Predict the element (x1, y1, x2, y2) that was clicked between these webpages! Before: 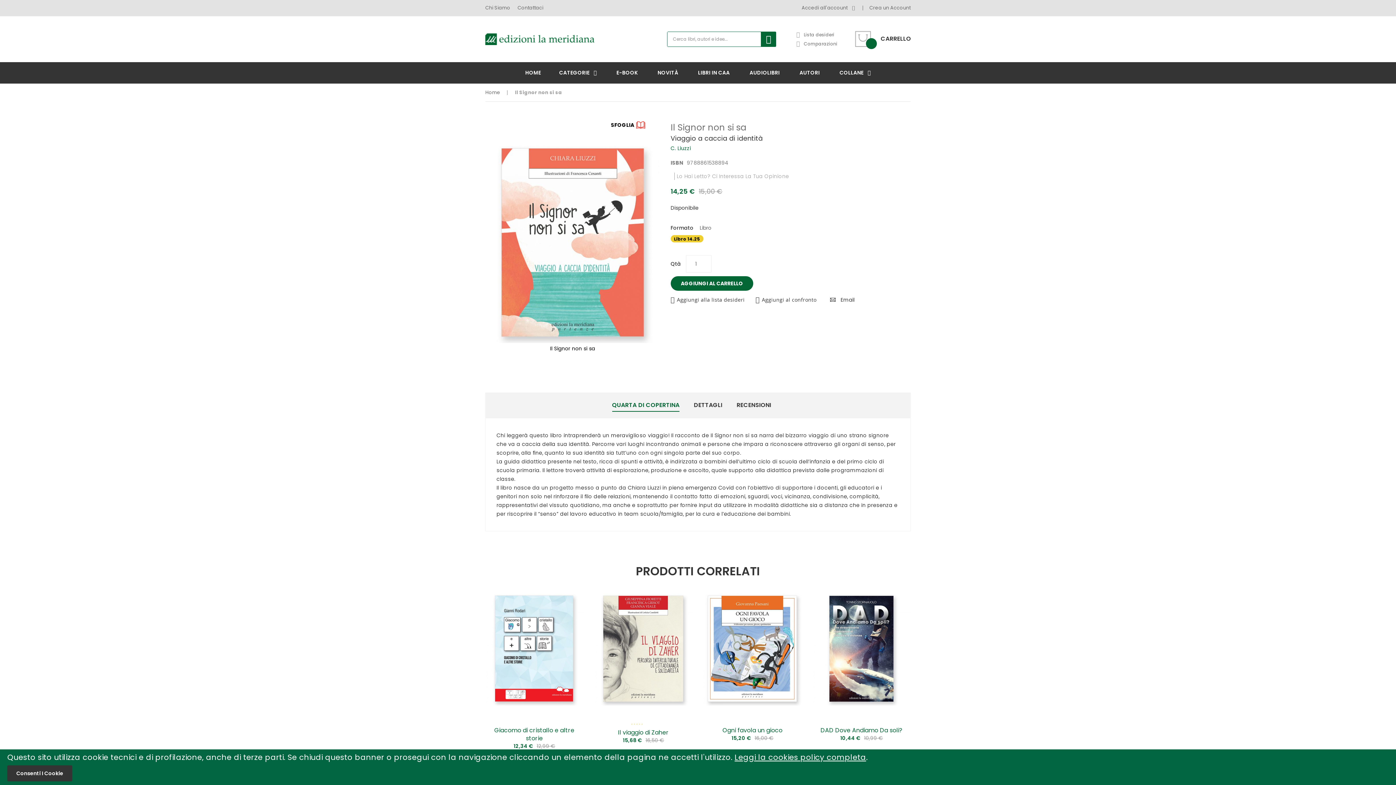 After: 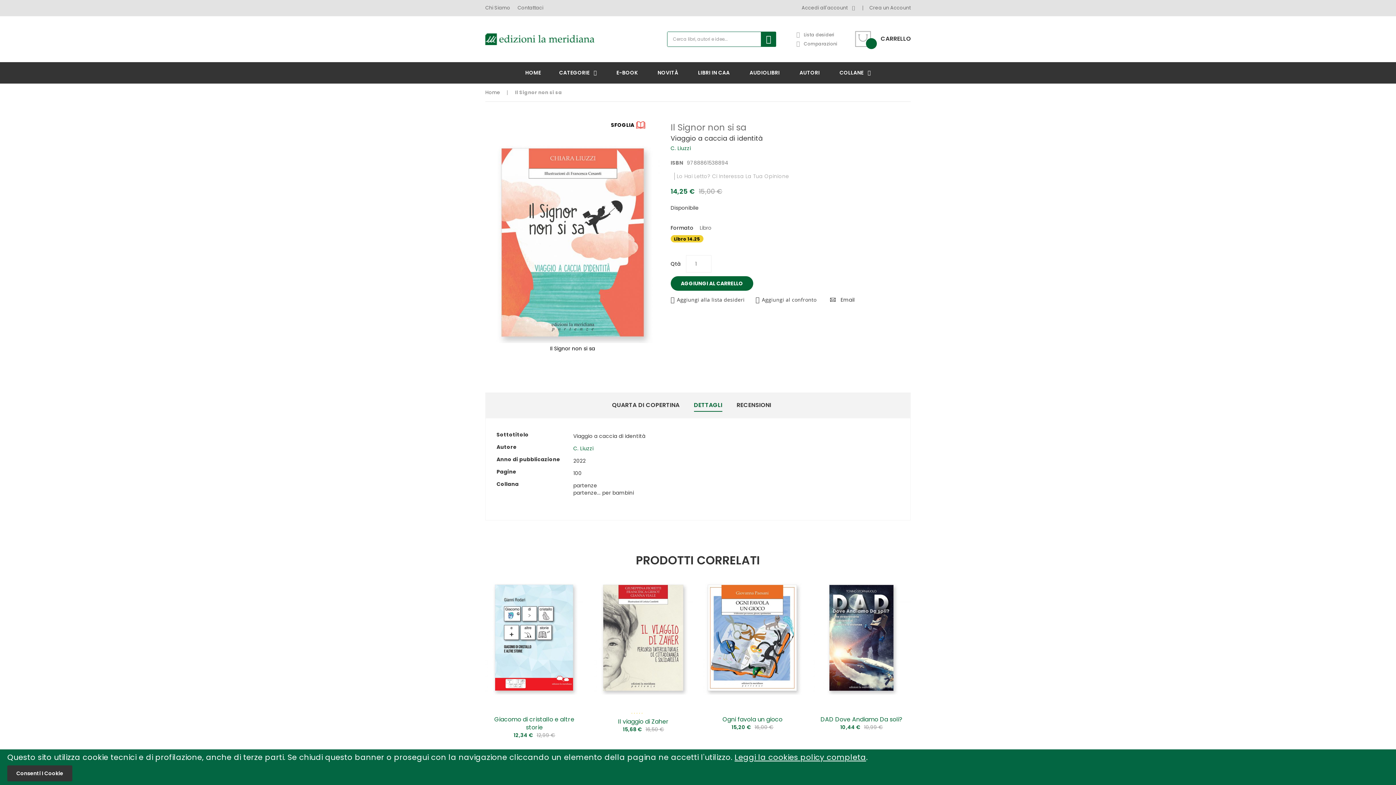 Action: bbox: (694, 382, 722, 395) label: DETTAGLI